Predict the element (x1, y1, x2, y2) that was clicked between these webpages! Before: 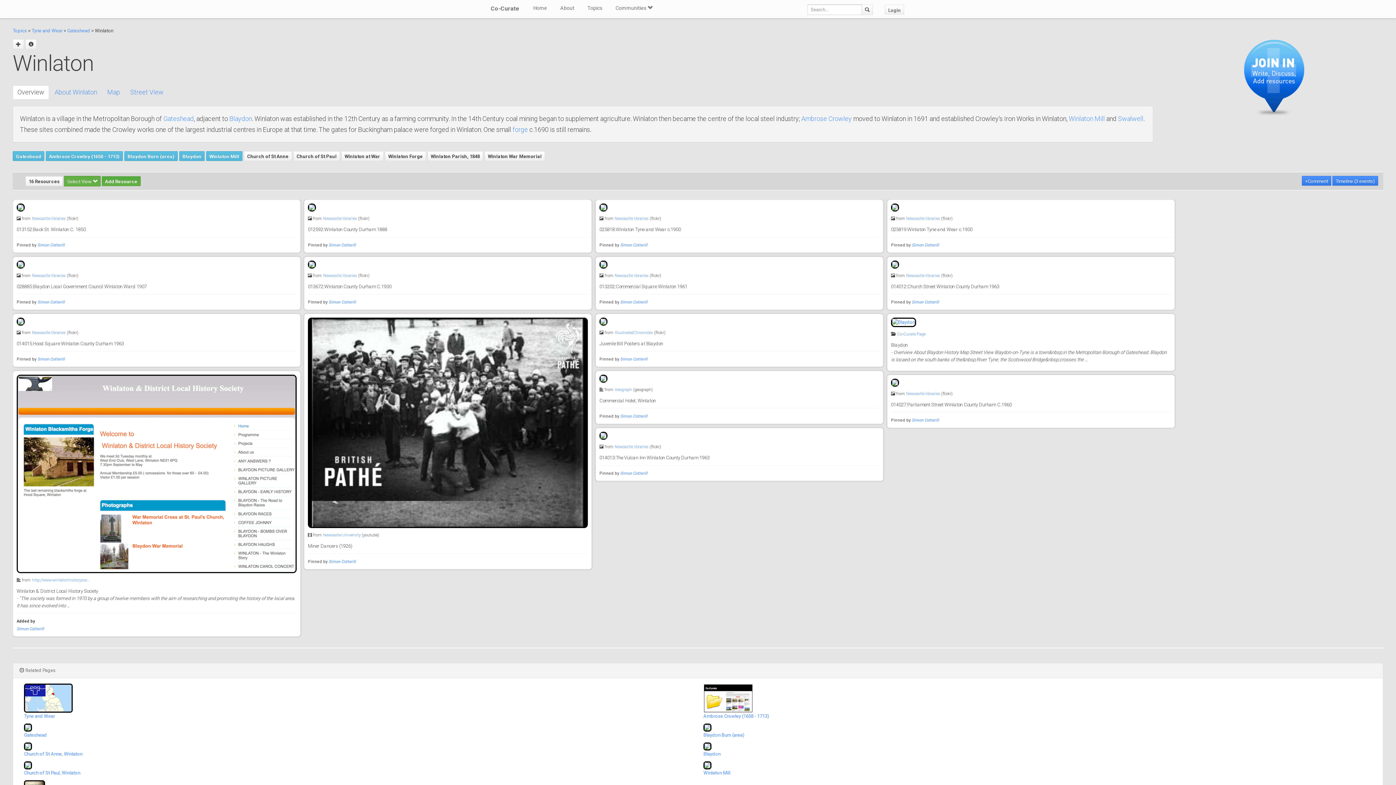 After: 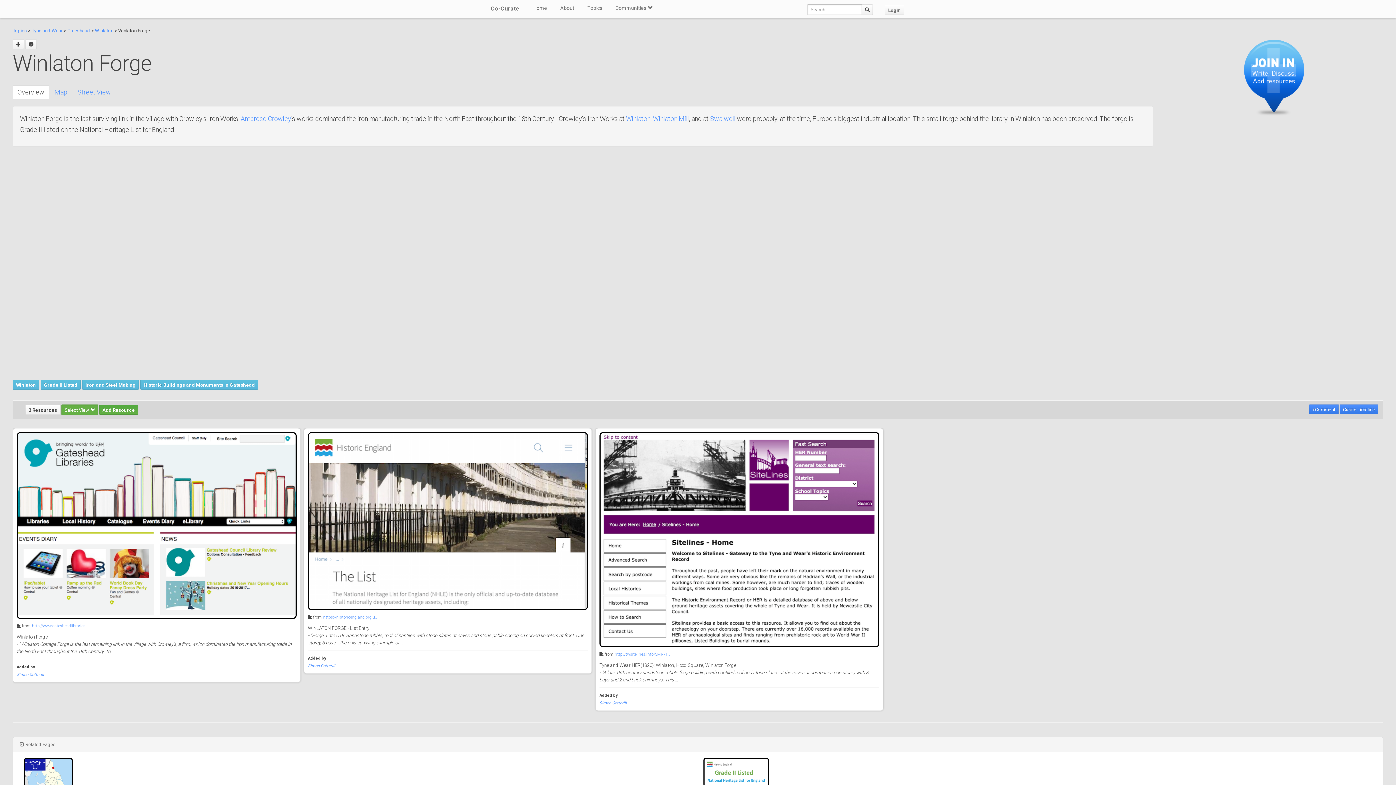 Action: bbox: (385, 151, 426, 161) label: Winlaton Forge